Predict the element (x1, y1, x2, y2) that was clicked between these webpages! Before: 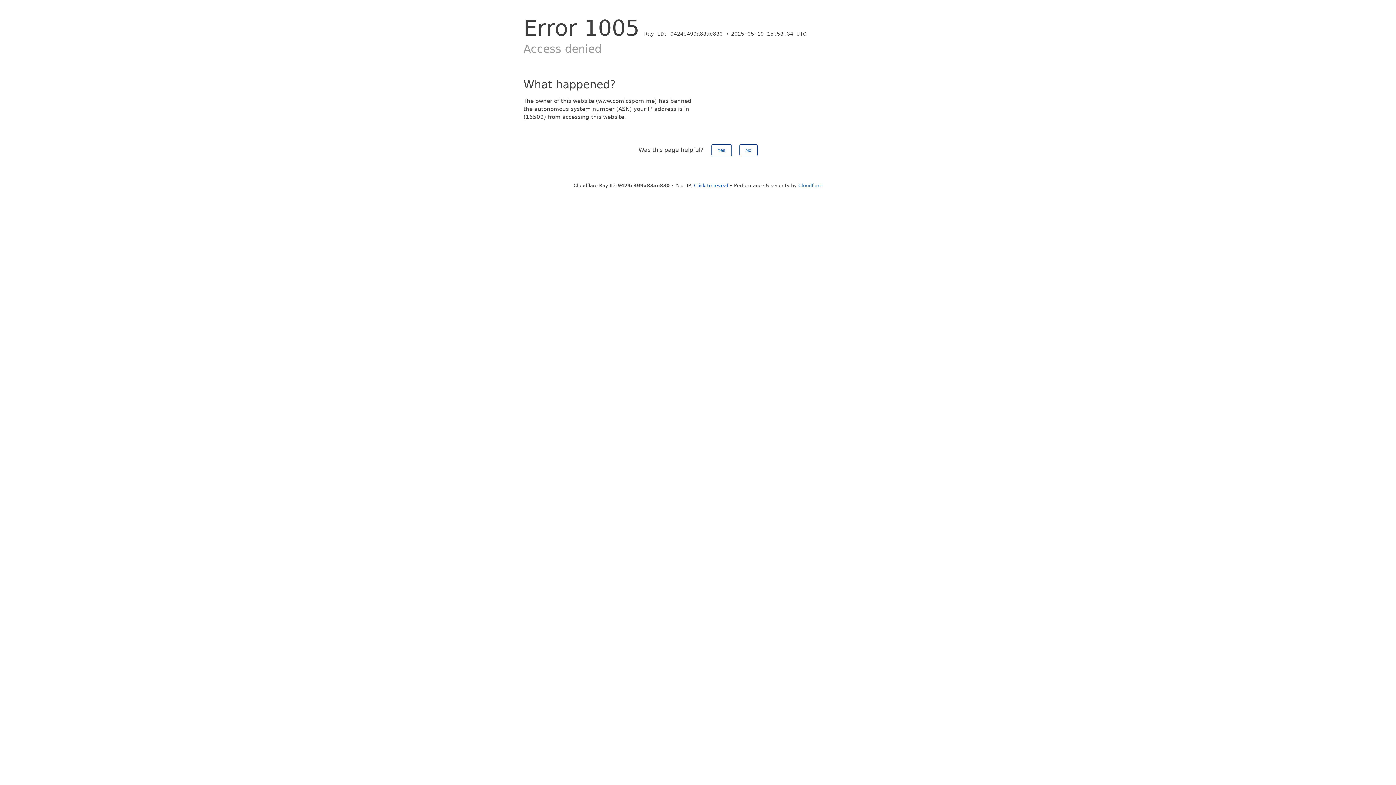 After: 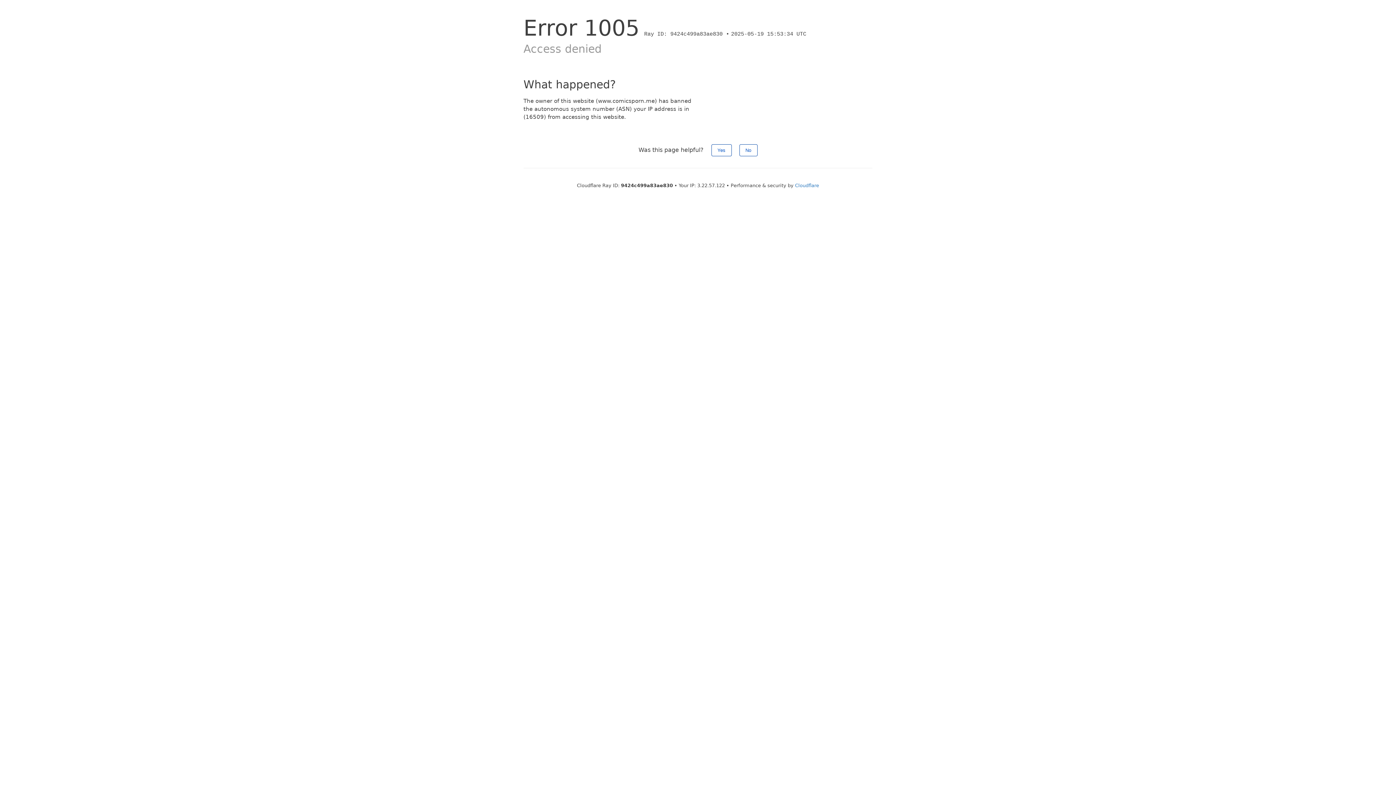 Action: bbox: (694, 182, 728, 188) label: Click to reveal